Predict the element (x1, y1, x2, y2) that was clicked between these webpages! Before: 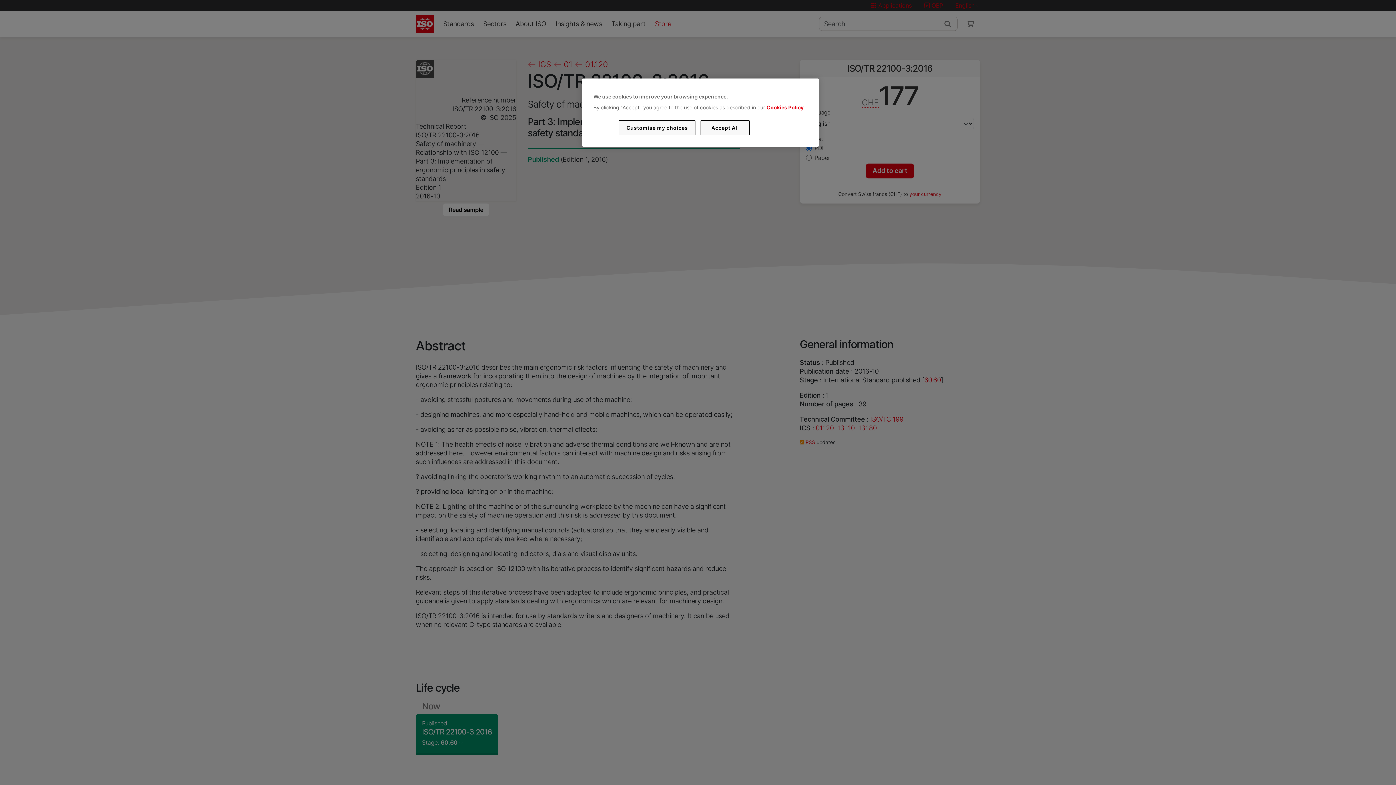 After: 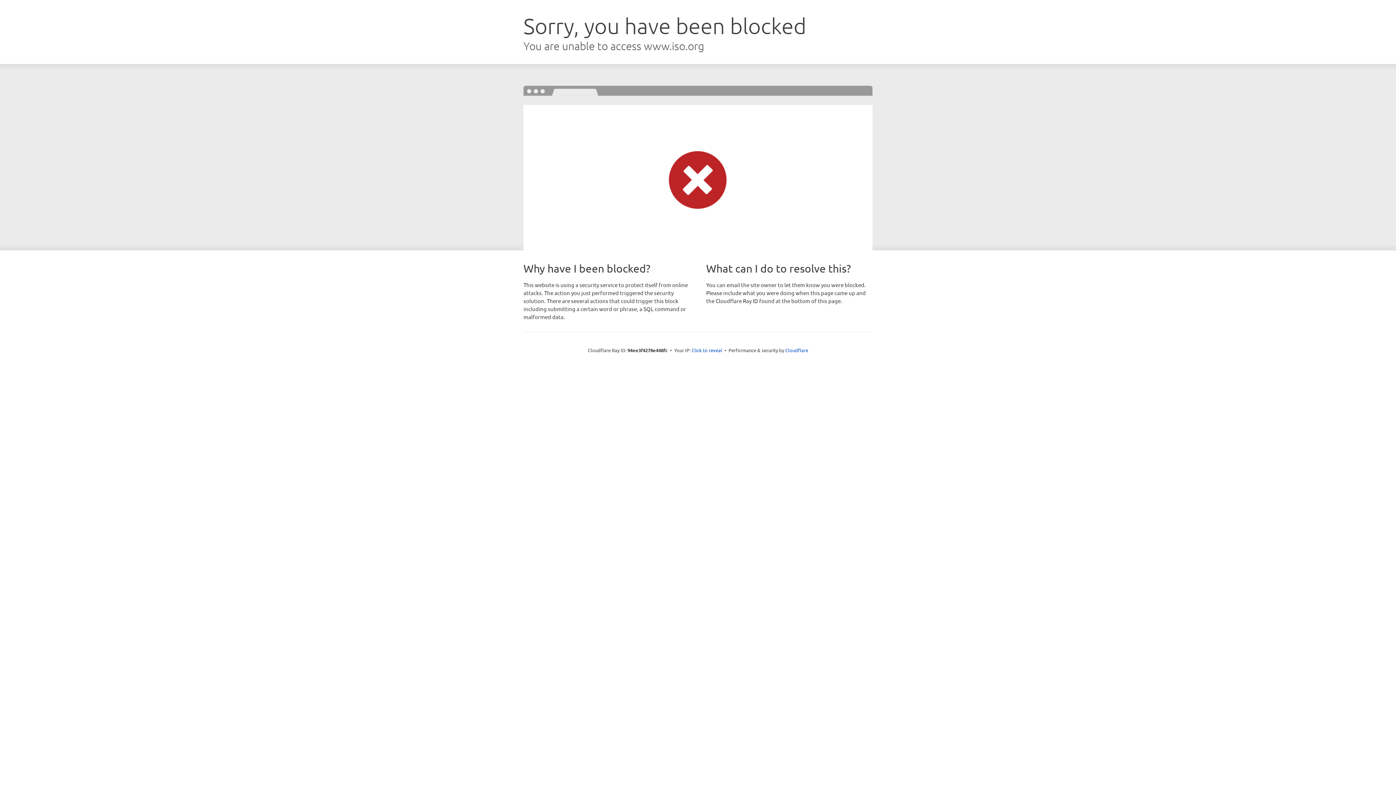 Action: bbox: (766, 104, 803, 110) label: Cookies Policy